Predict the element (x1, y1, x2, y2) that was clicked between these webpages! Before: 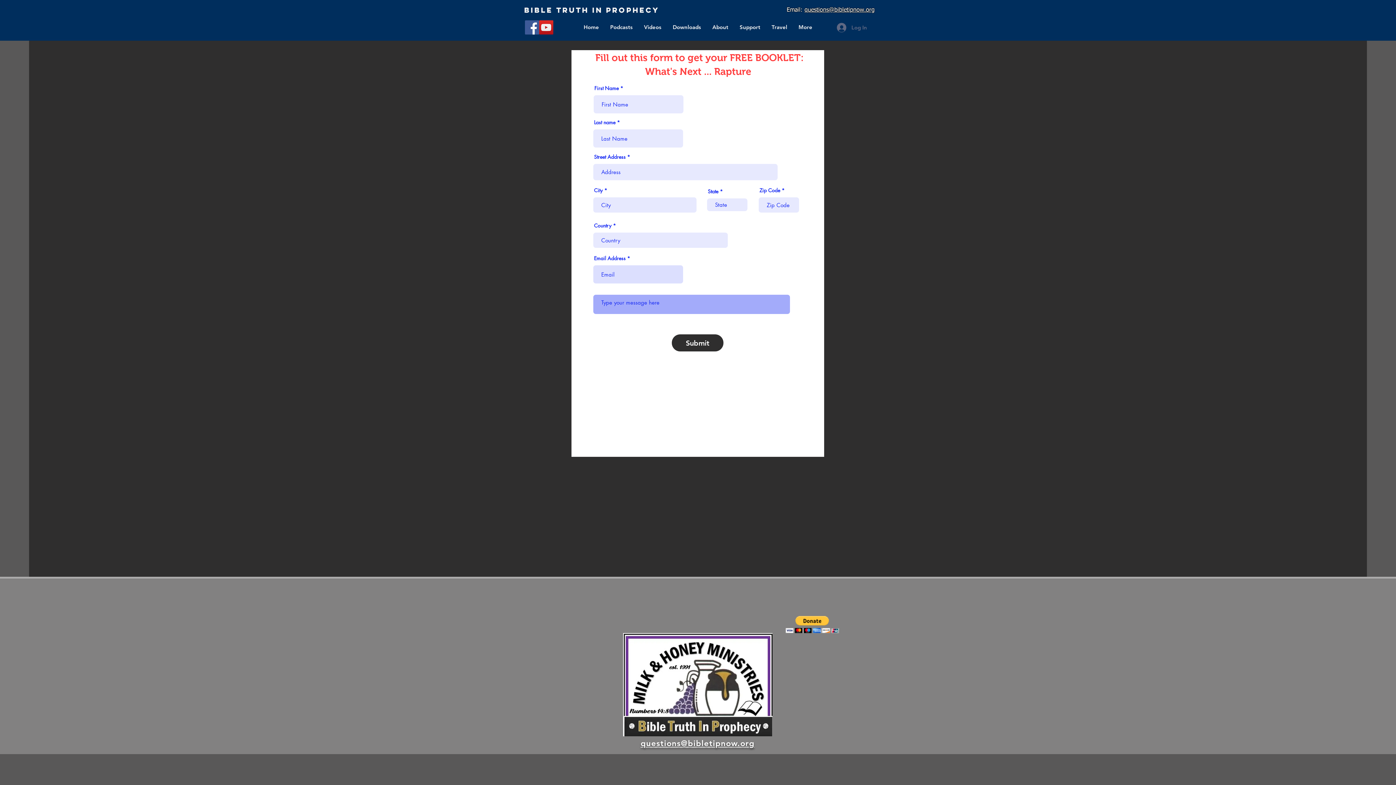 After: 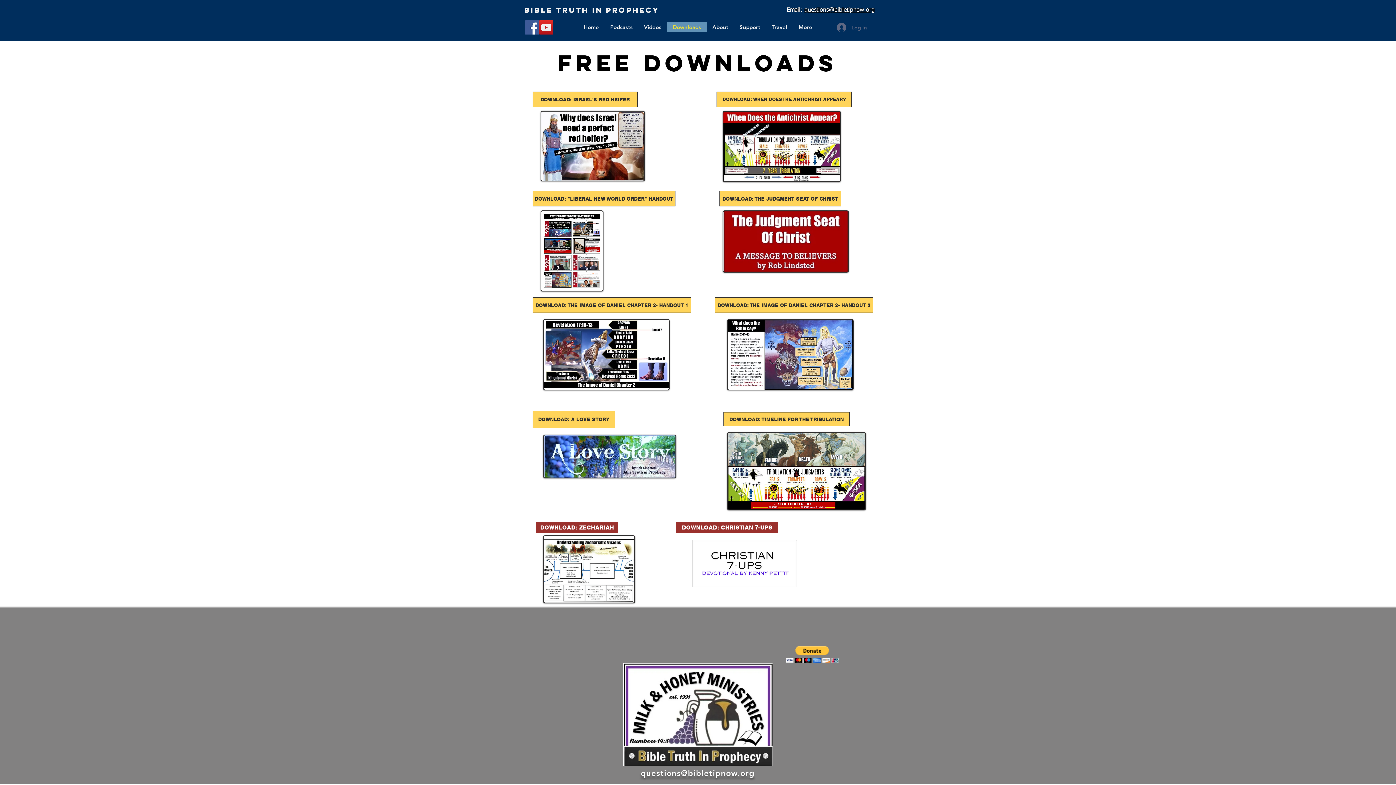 Action: label: Downloads bbox: (667, 22, 706, 32)